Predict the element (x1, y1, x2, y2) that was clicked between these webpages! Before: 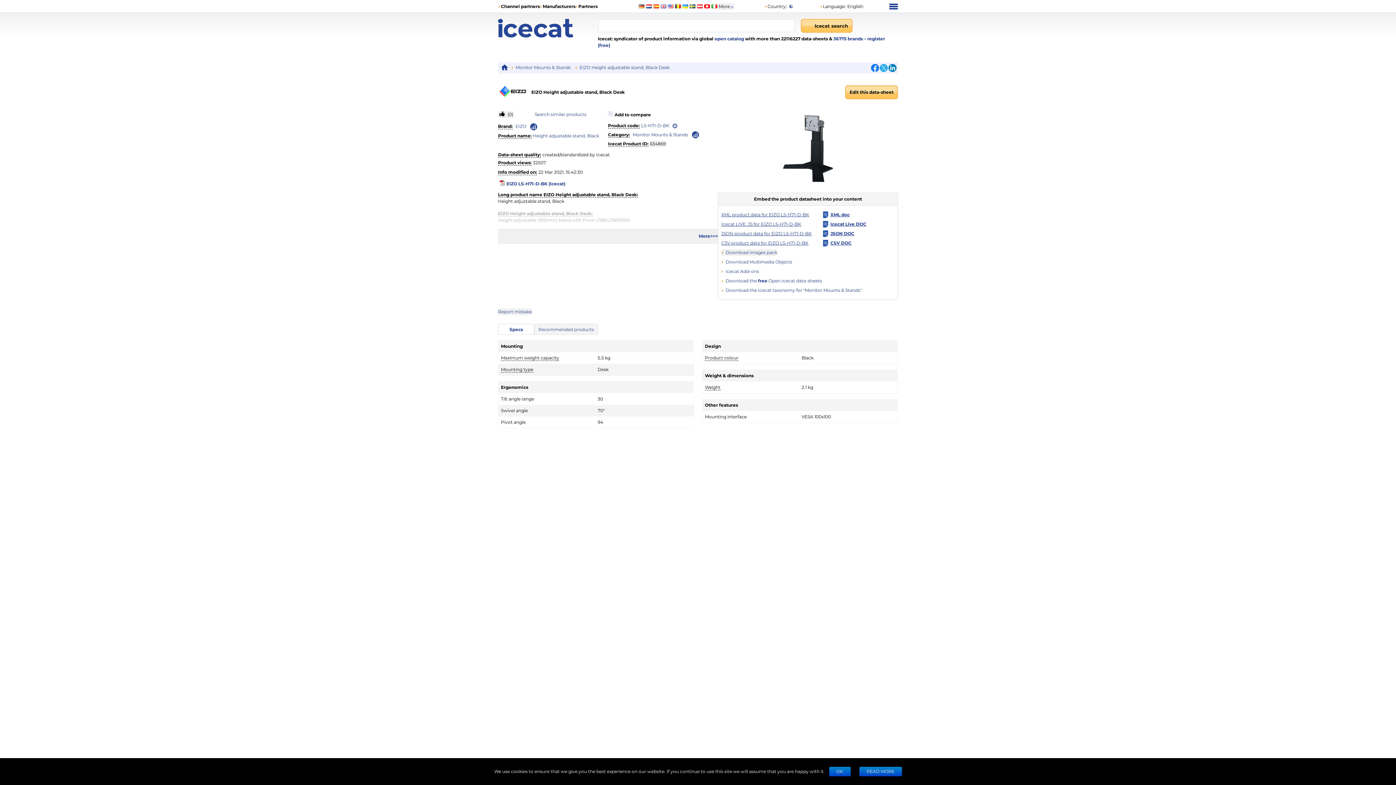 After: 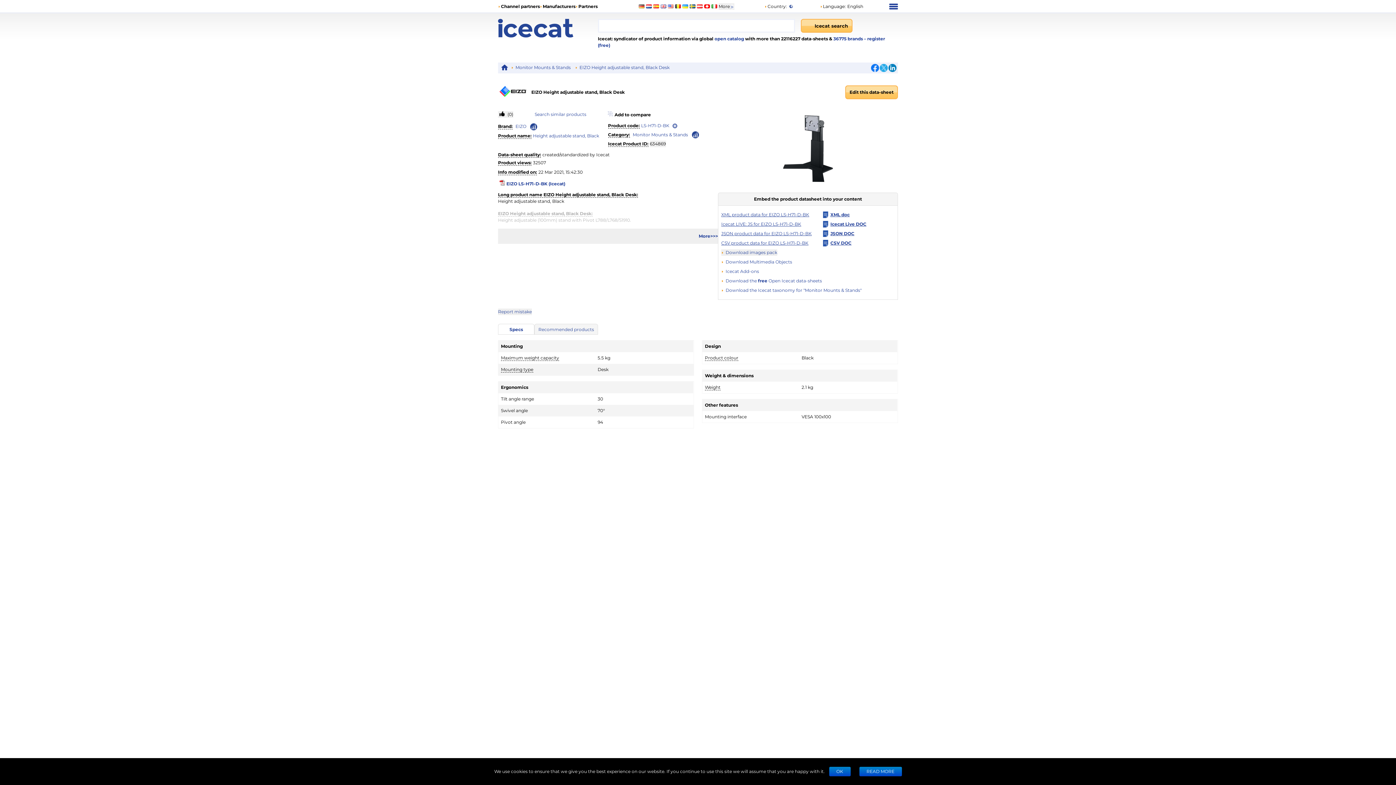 Action: bbox: (859, 767, 902, 776) label: READ MORE